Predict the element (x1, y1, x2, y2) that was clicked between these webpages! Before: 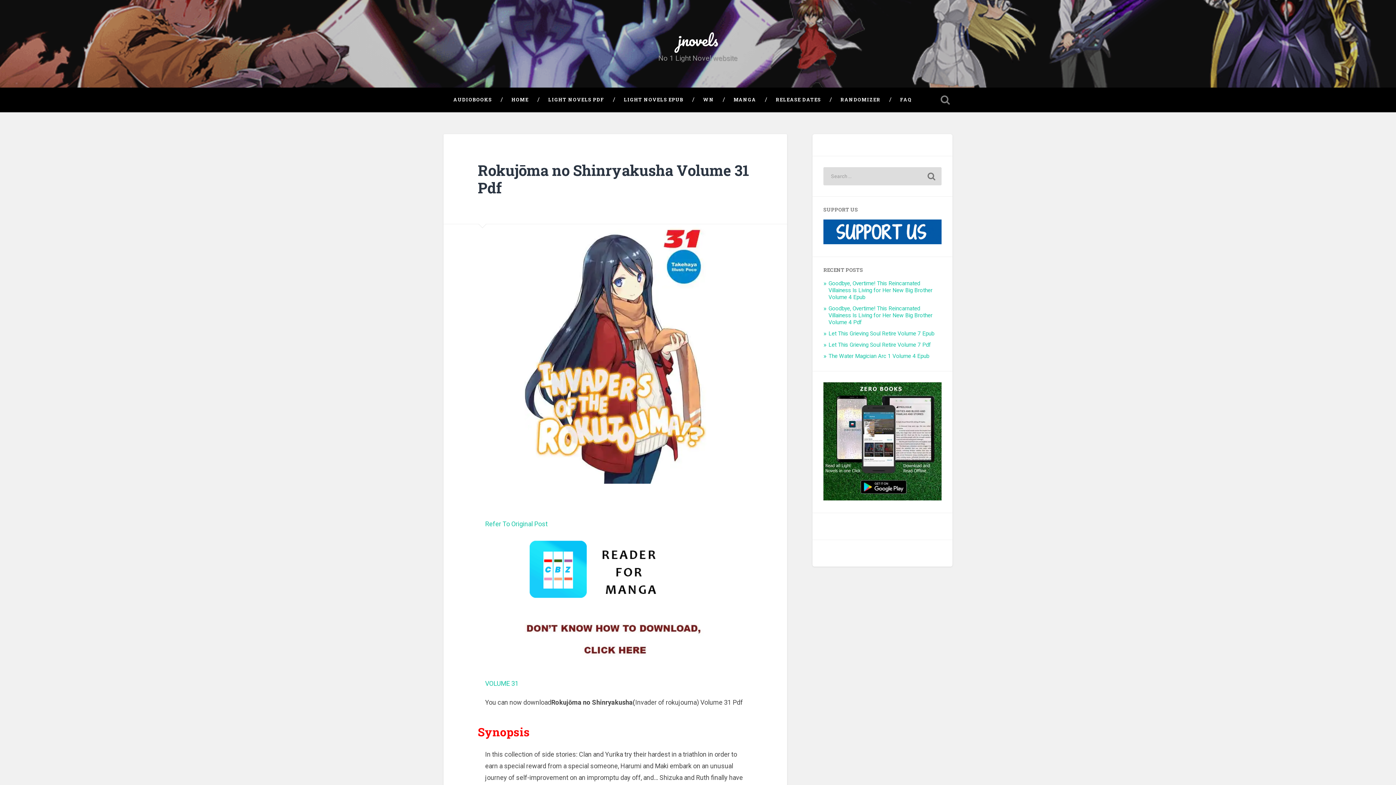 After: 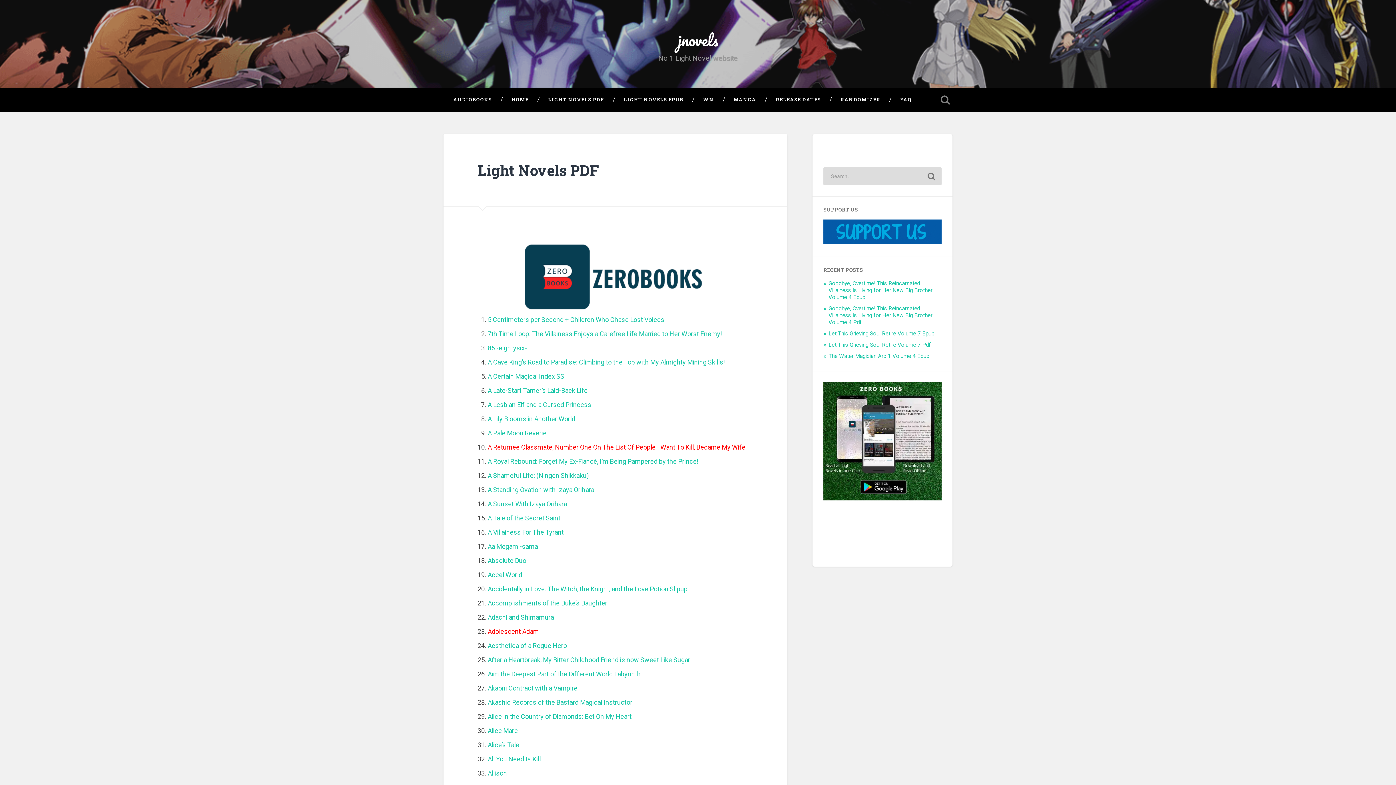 Action: label: LIGHT NOVELS PDF bbox: (538, 87, 614, 111)